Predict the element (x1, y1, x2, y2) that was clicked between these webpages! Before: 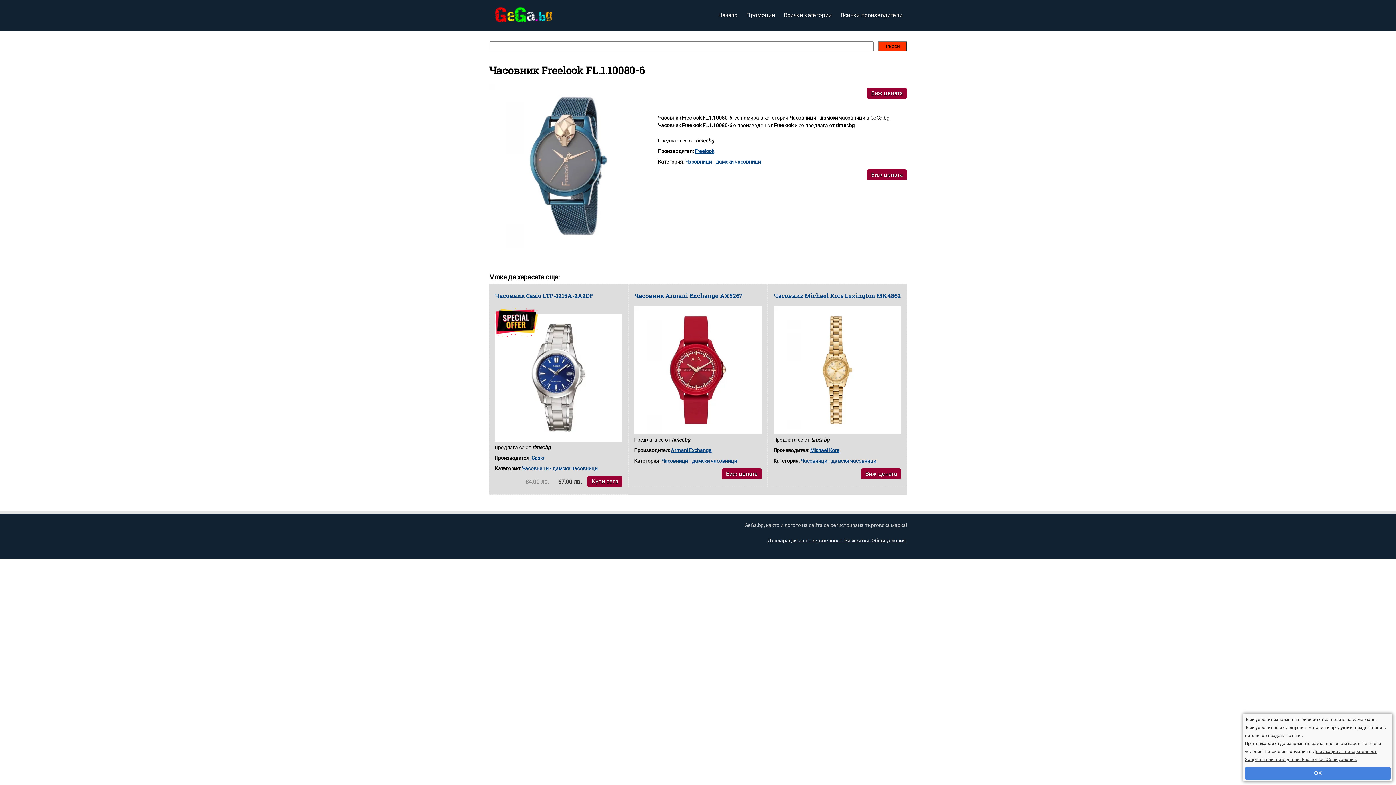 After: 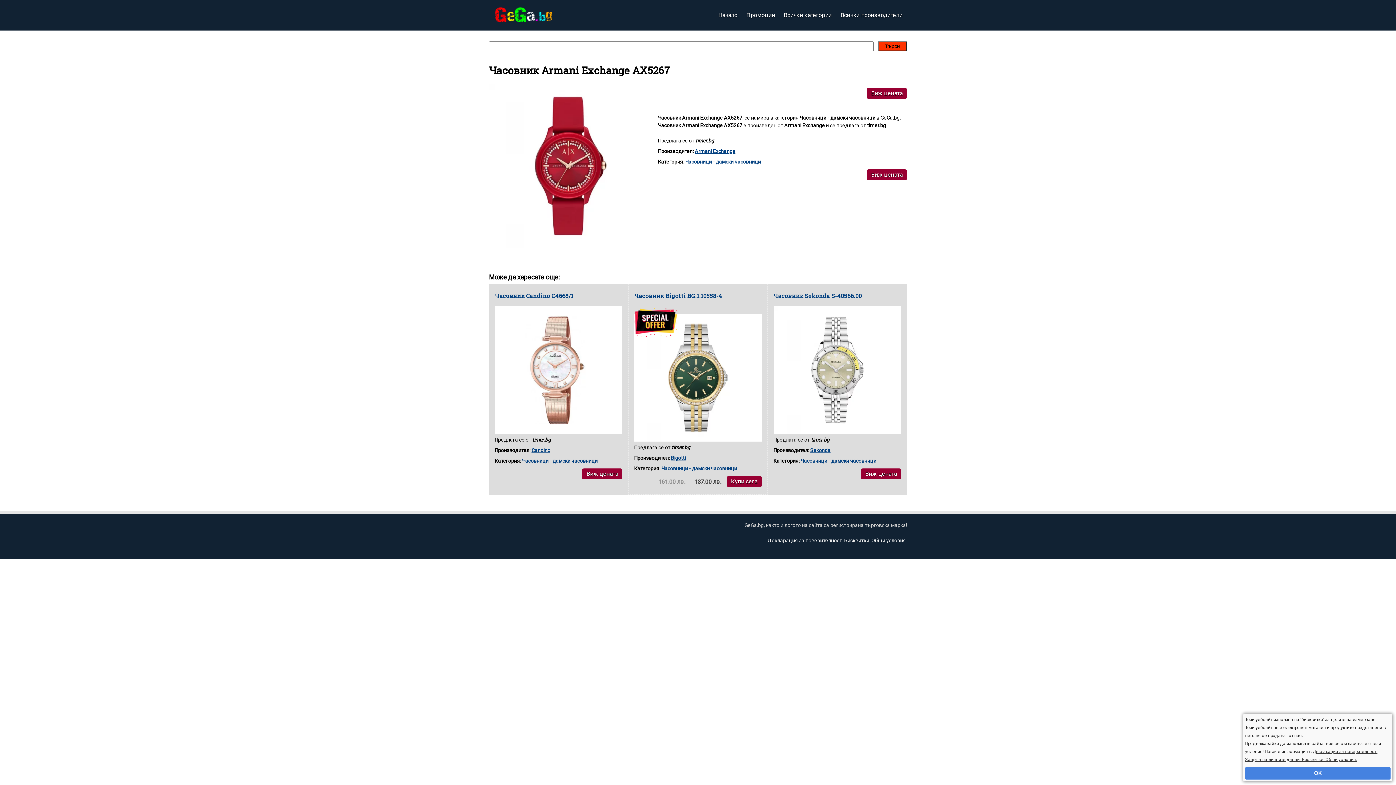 Action: label: Часовник Armani Exchange AX5267 bbox: (634, 292, 743, 299)